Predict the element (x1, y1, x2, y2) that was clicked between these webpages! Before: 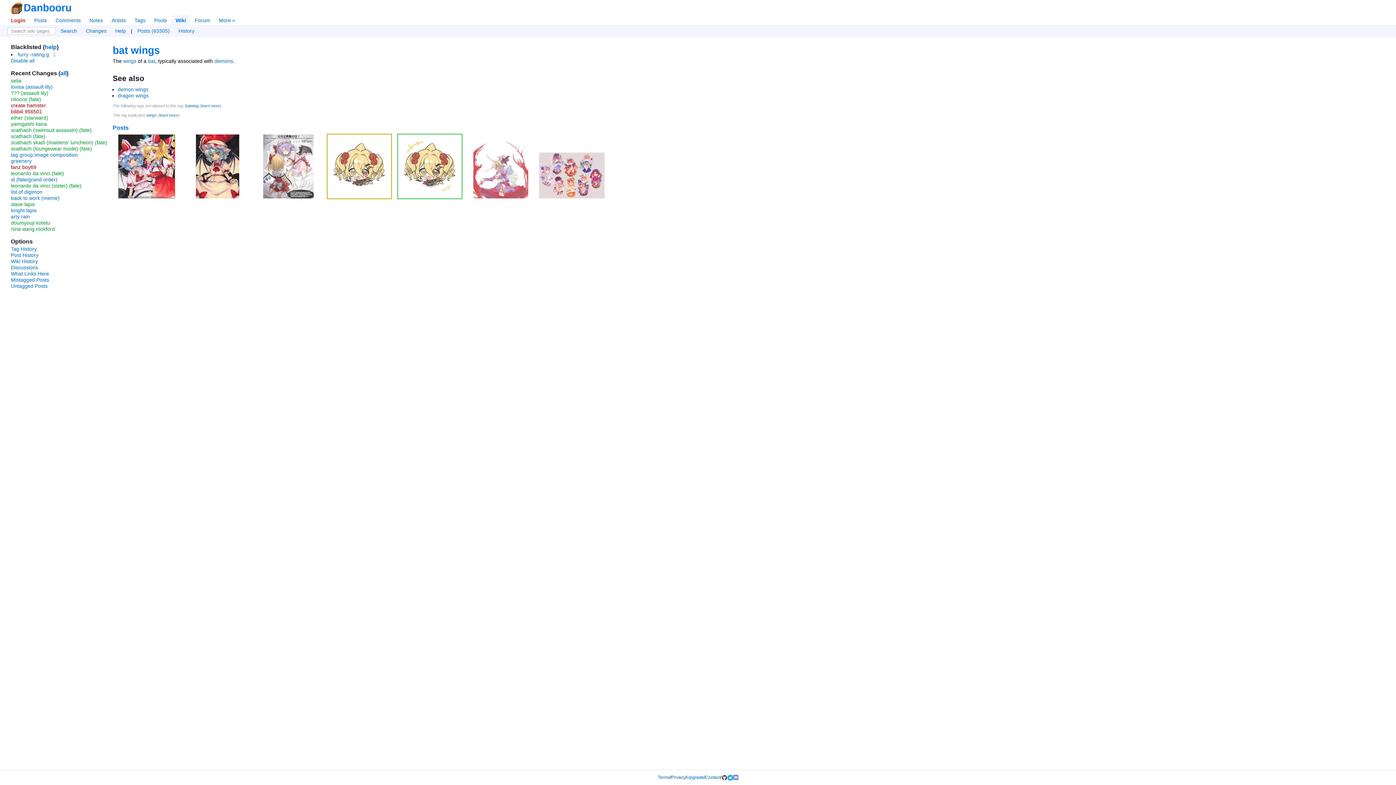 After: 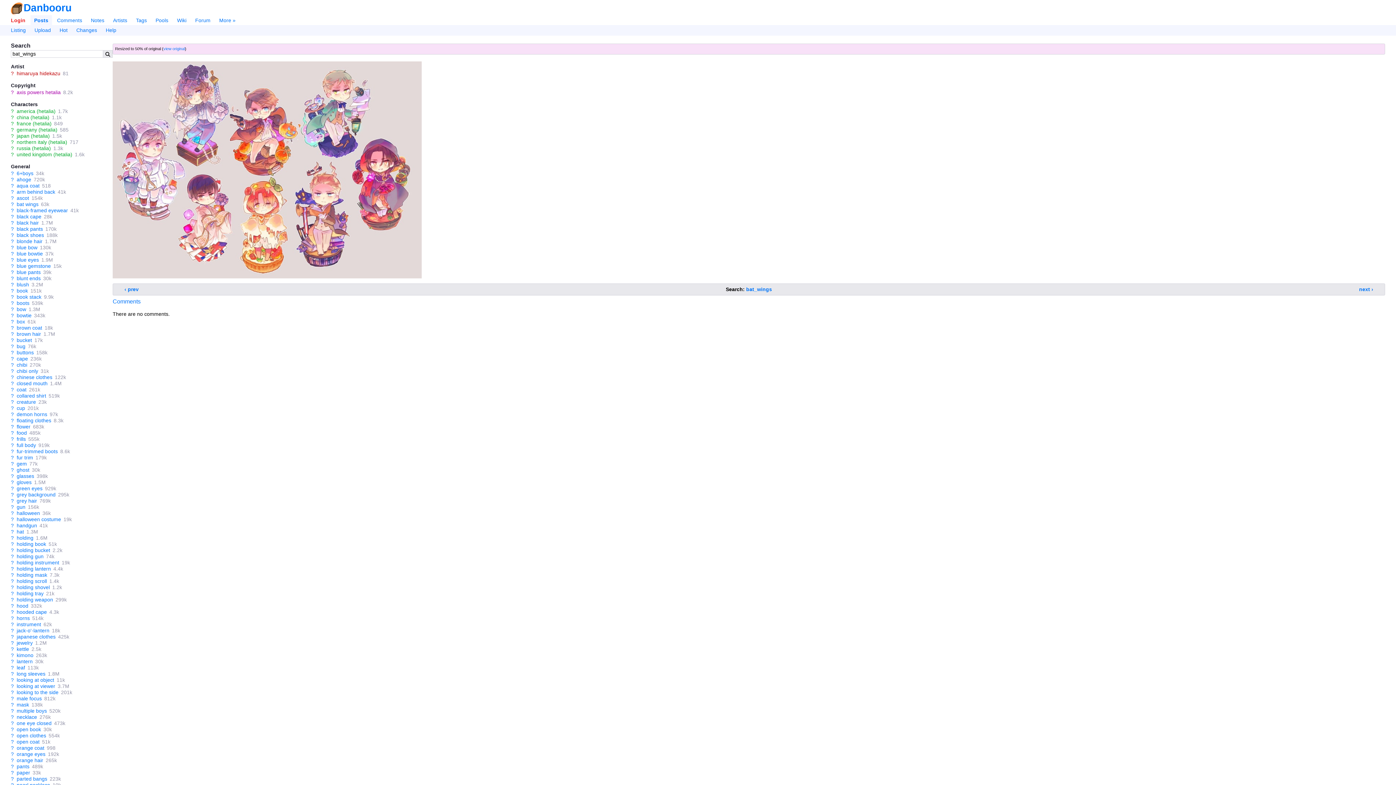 Action: bbox: (538, 151, 605, 199)